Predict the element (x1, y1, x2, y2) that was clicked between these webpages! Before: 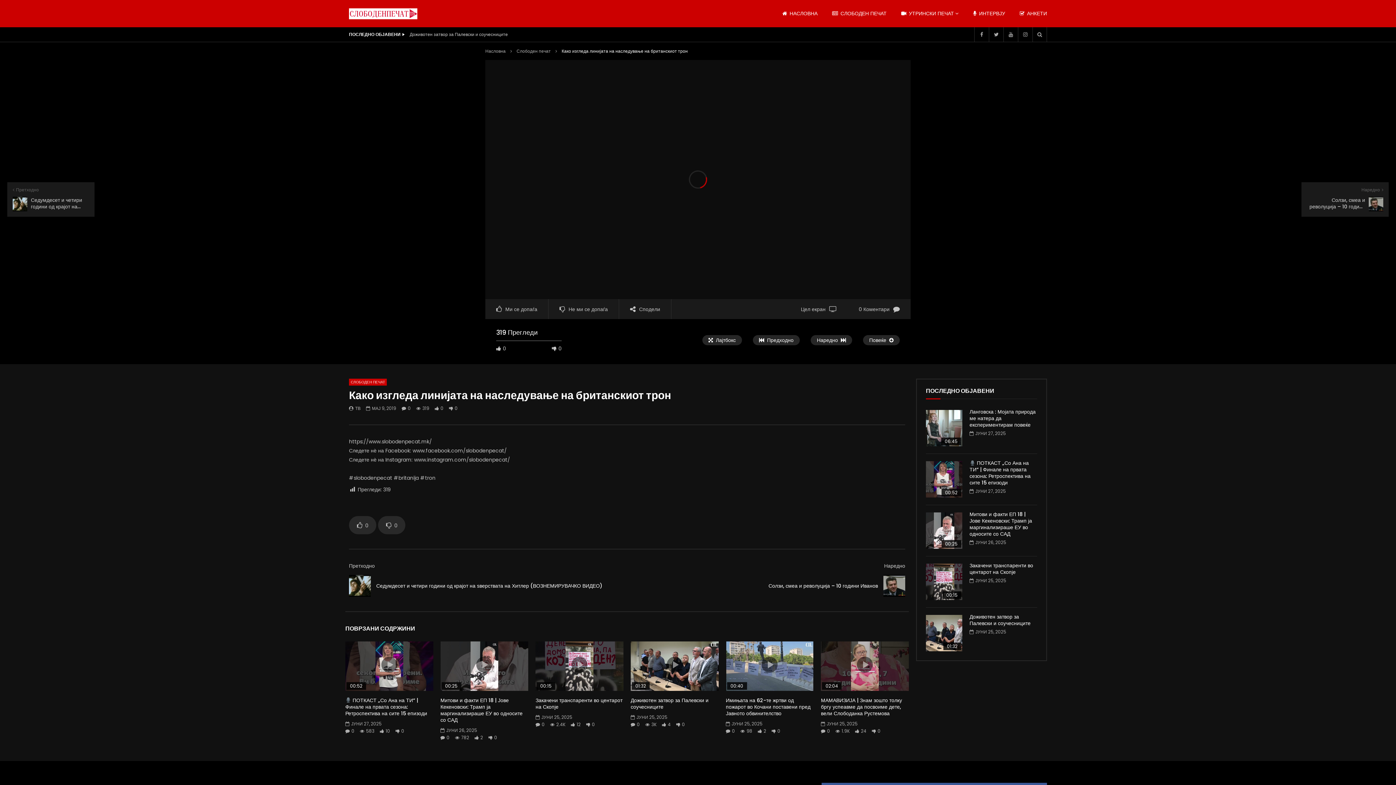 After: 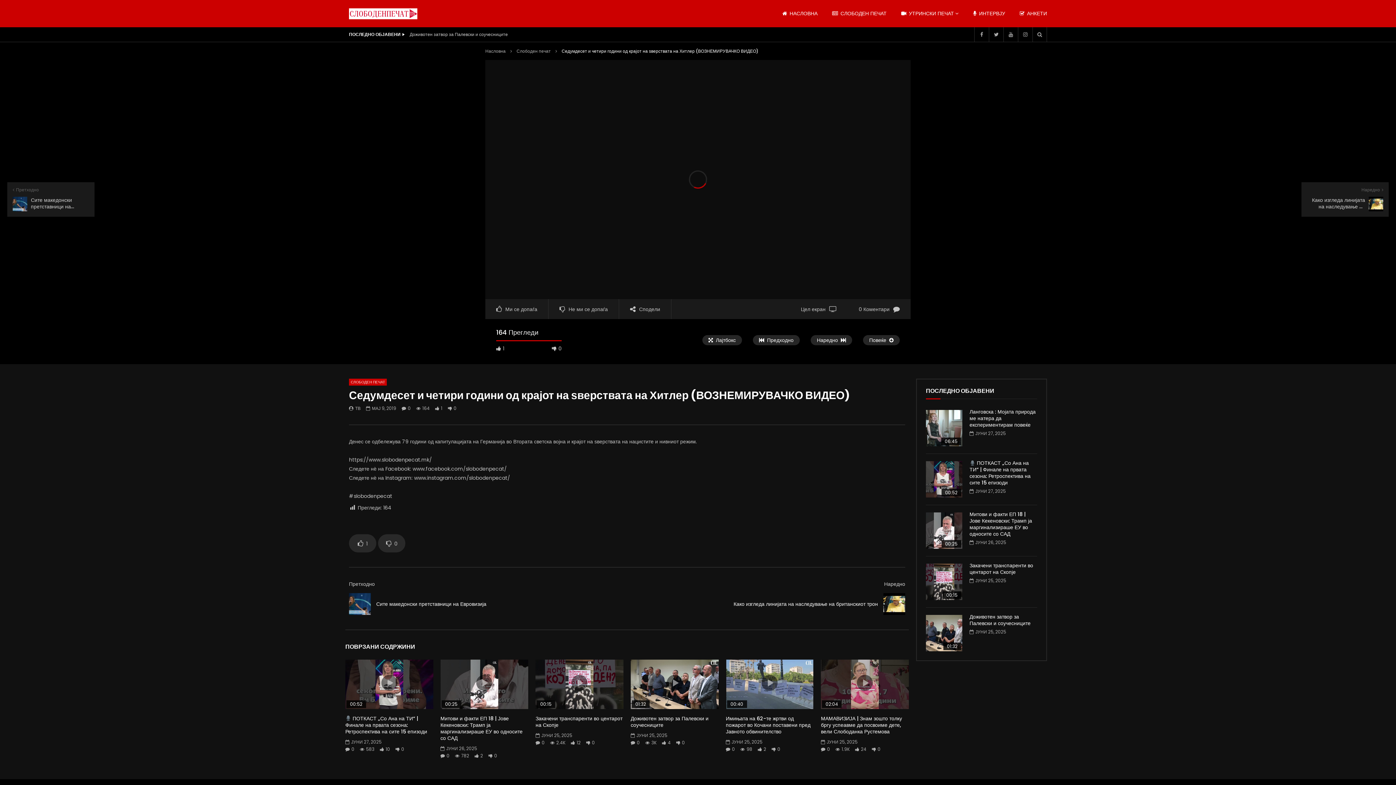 Action: bbox: (349, 575, 370, 597)